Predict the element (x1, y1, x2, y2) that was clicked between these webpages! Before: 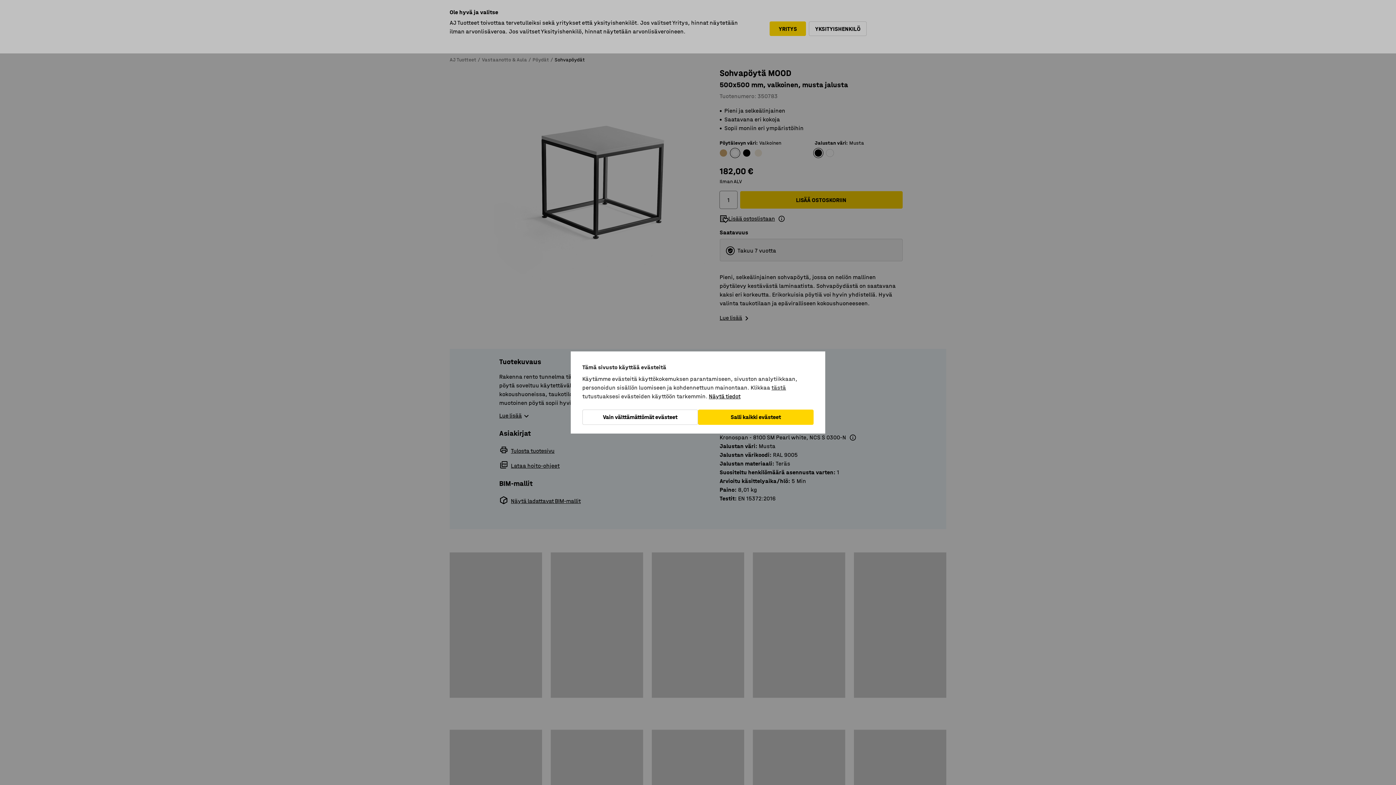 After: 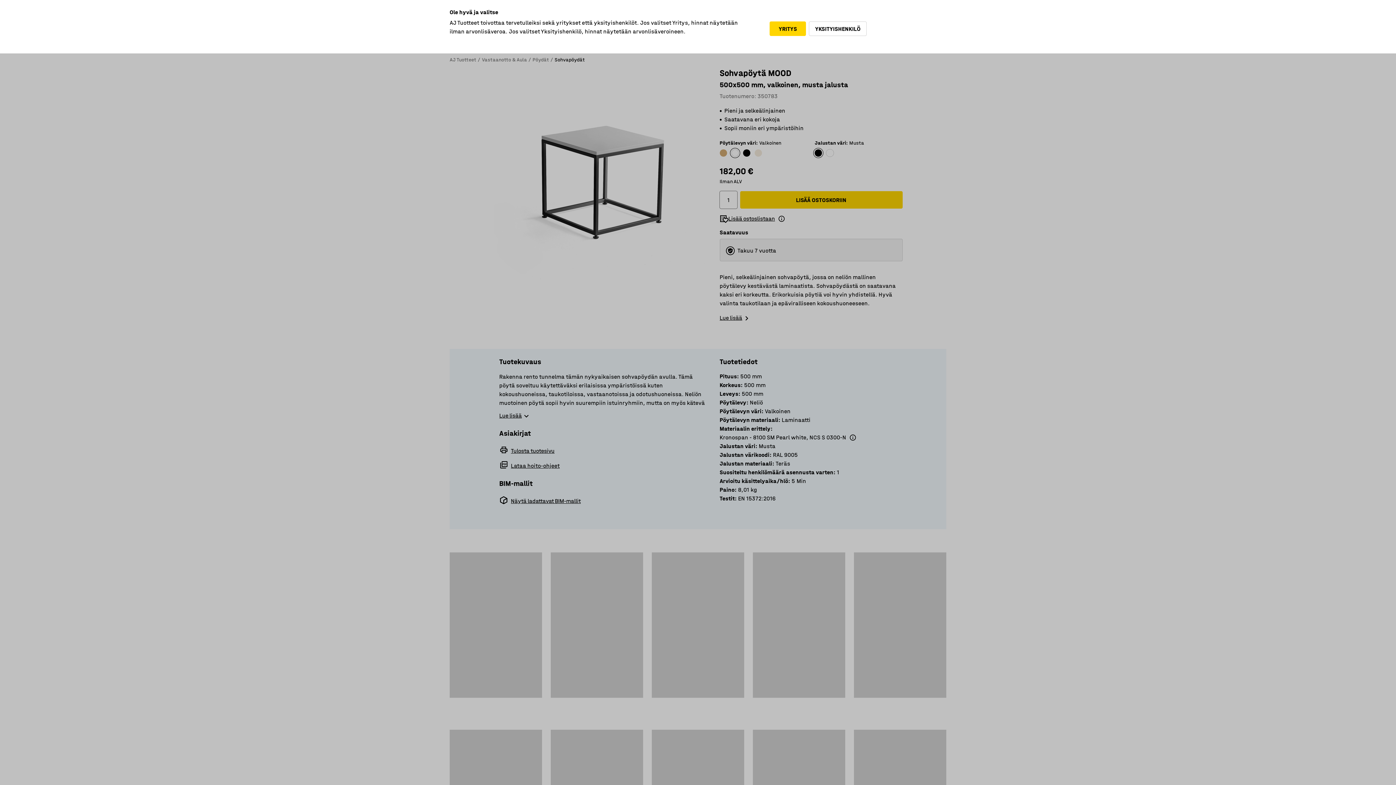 Action: label: Salli kaikki evästeet bbox: (698, 409, 813, 425)